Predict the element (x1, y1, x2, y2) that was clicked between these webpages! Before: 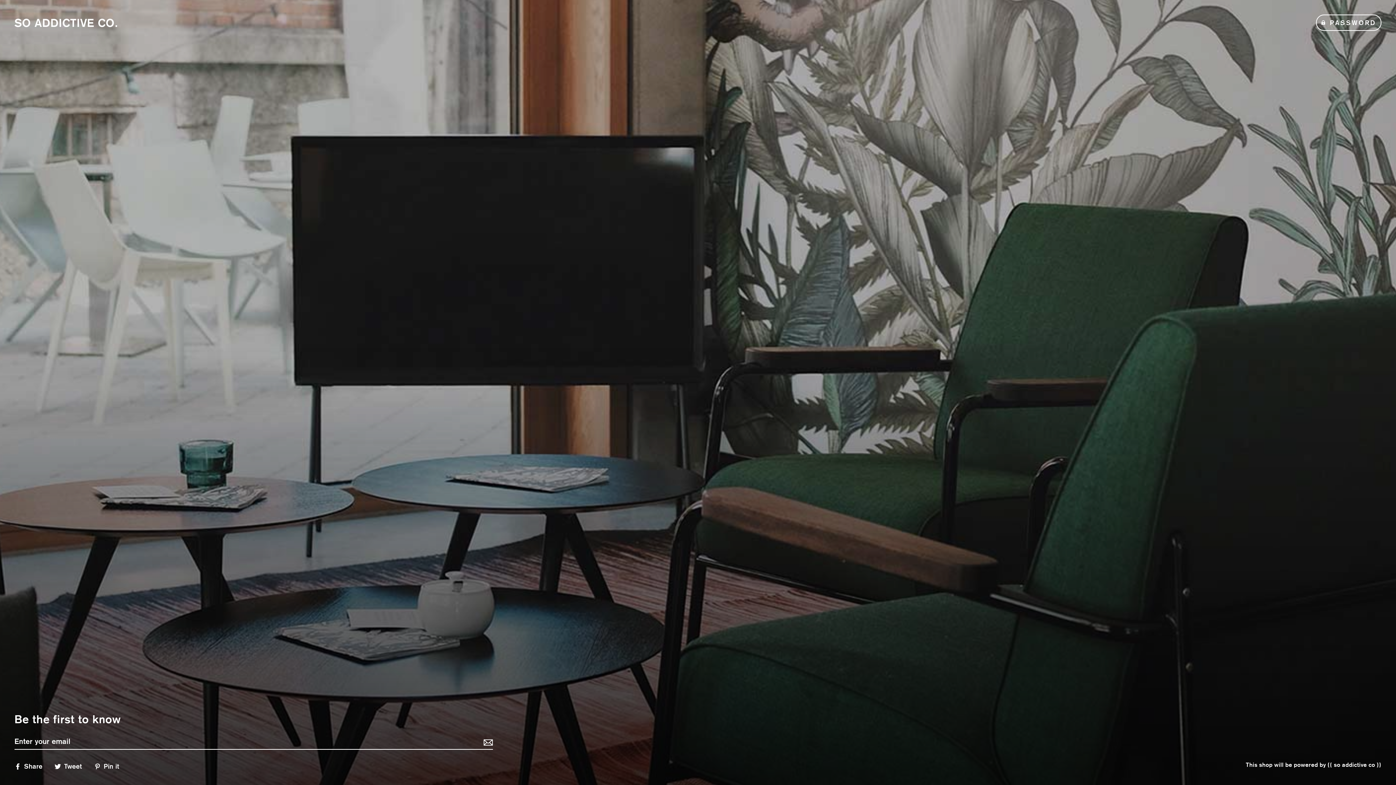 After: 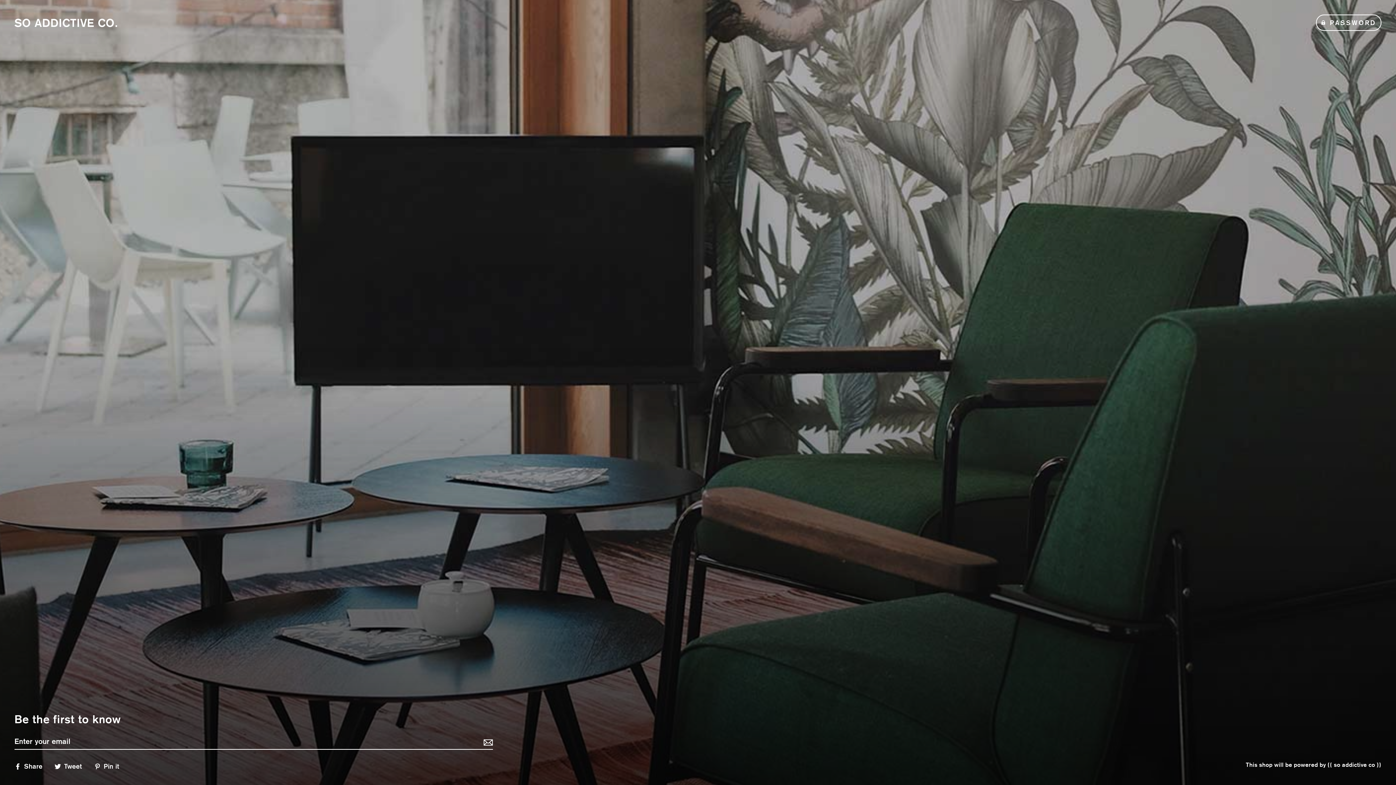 Action: bbox: (54, 761, 87, 770) label:  Tweet
Tweet on Twitter